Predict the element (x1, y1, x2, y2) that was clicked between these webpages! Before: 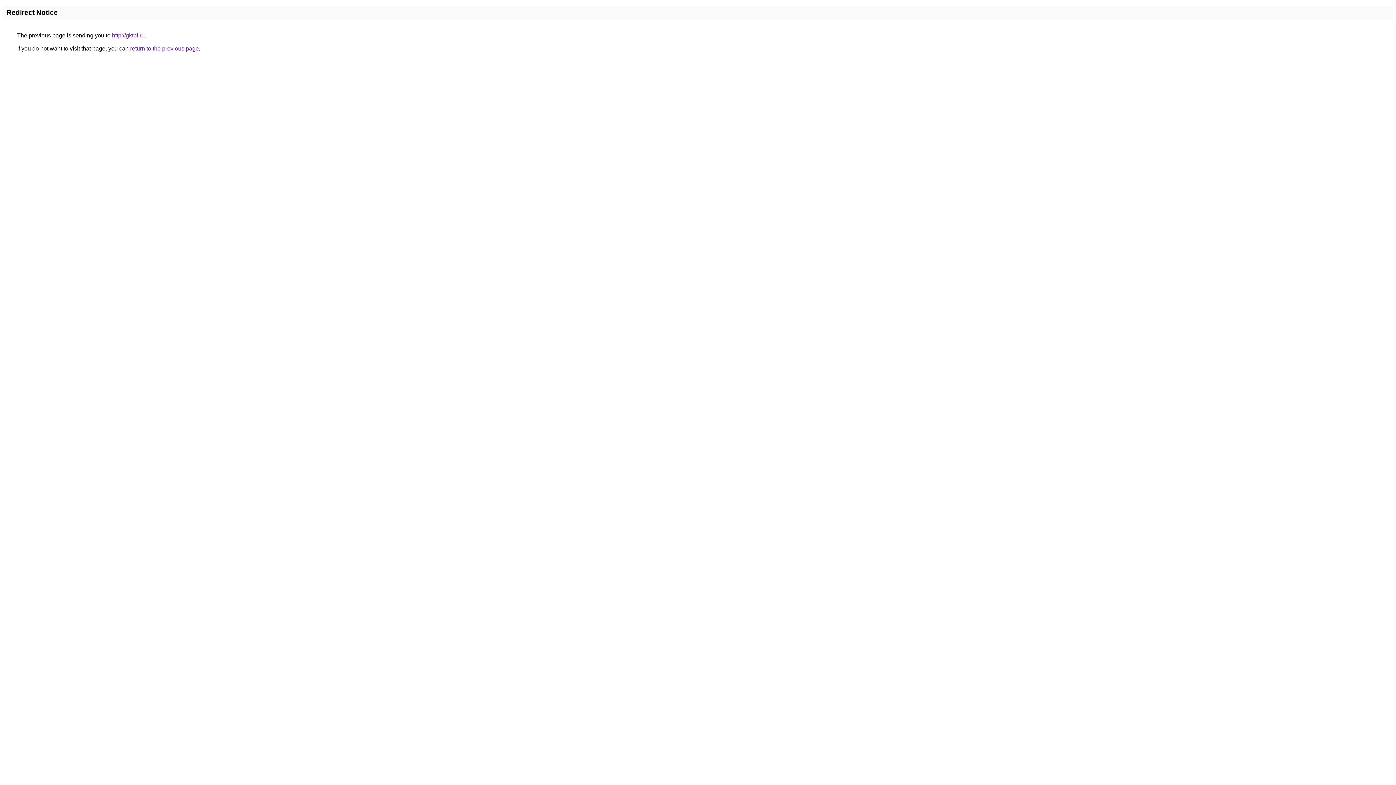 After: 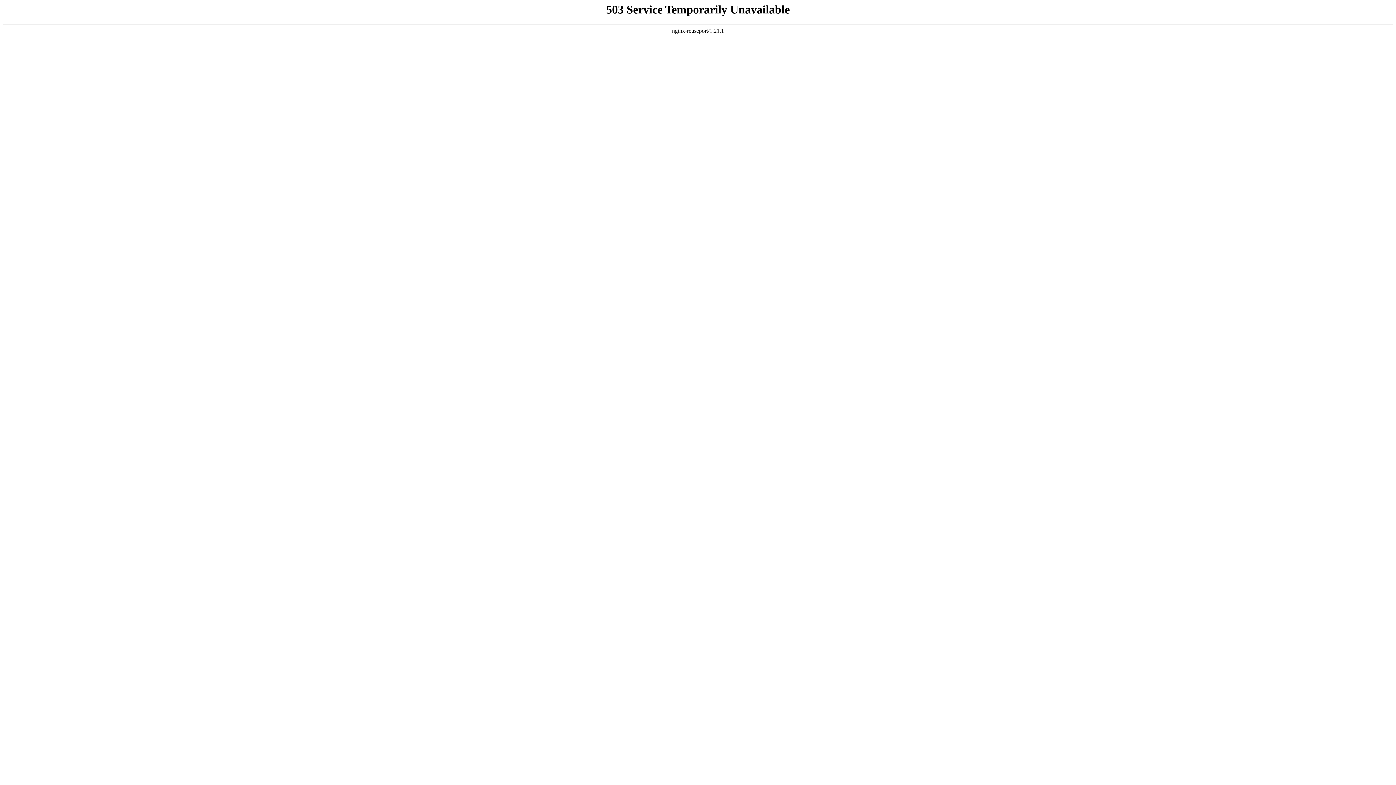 Action: bbox: (112, 32, 144, 38) label: http://gktpl.ru